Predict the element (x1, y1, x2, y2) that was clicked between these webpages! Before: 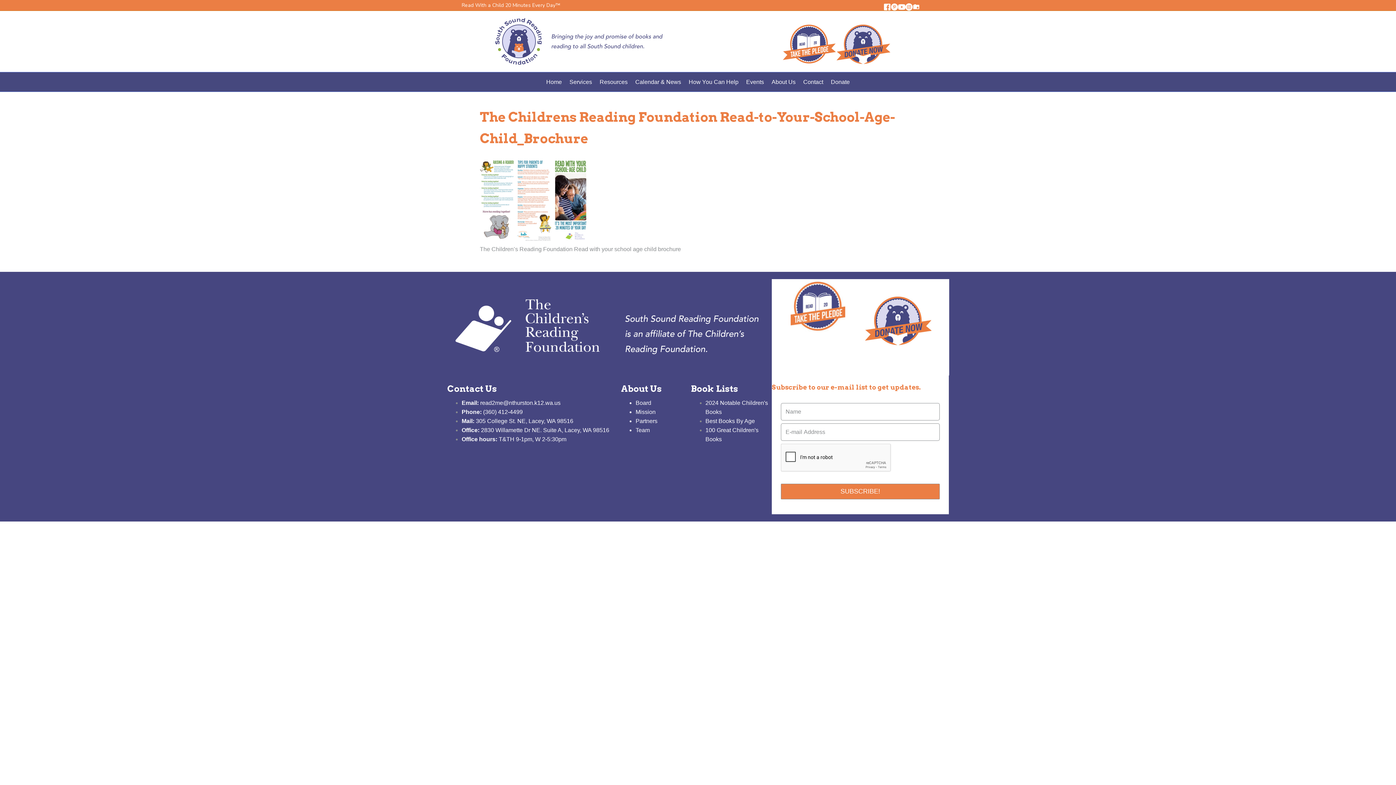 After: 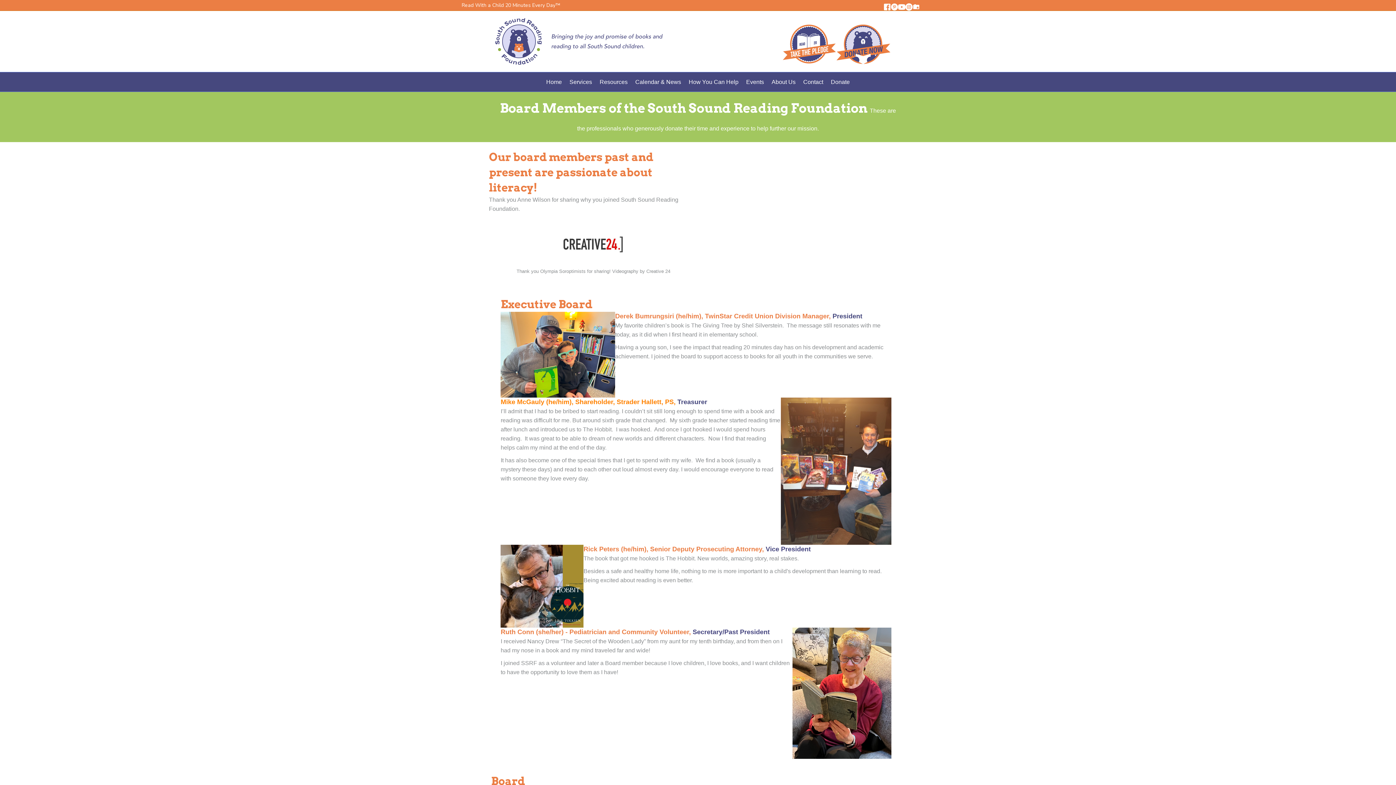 Action: bbox: (635, 399, 651, 406) label: Board